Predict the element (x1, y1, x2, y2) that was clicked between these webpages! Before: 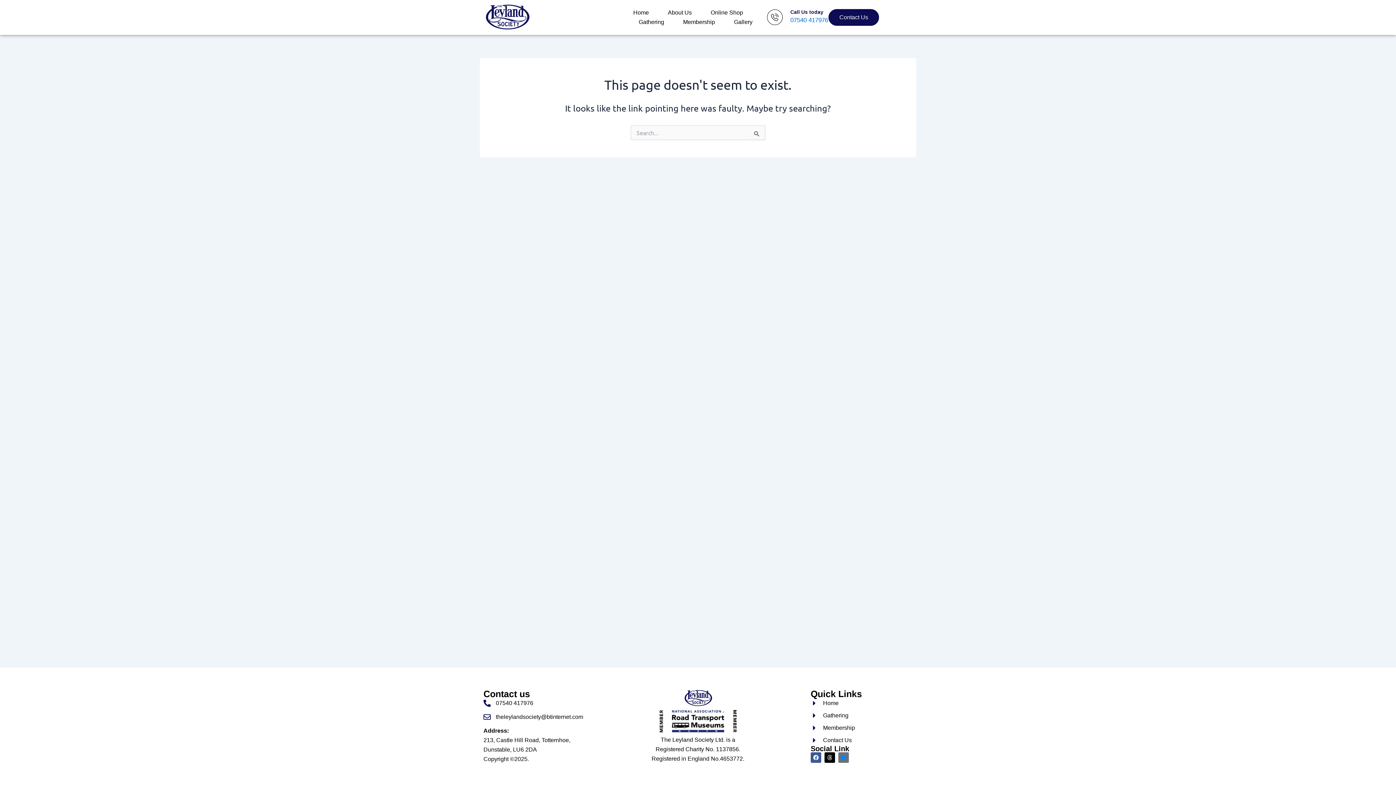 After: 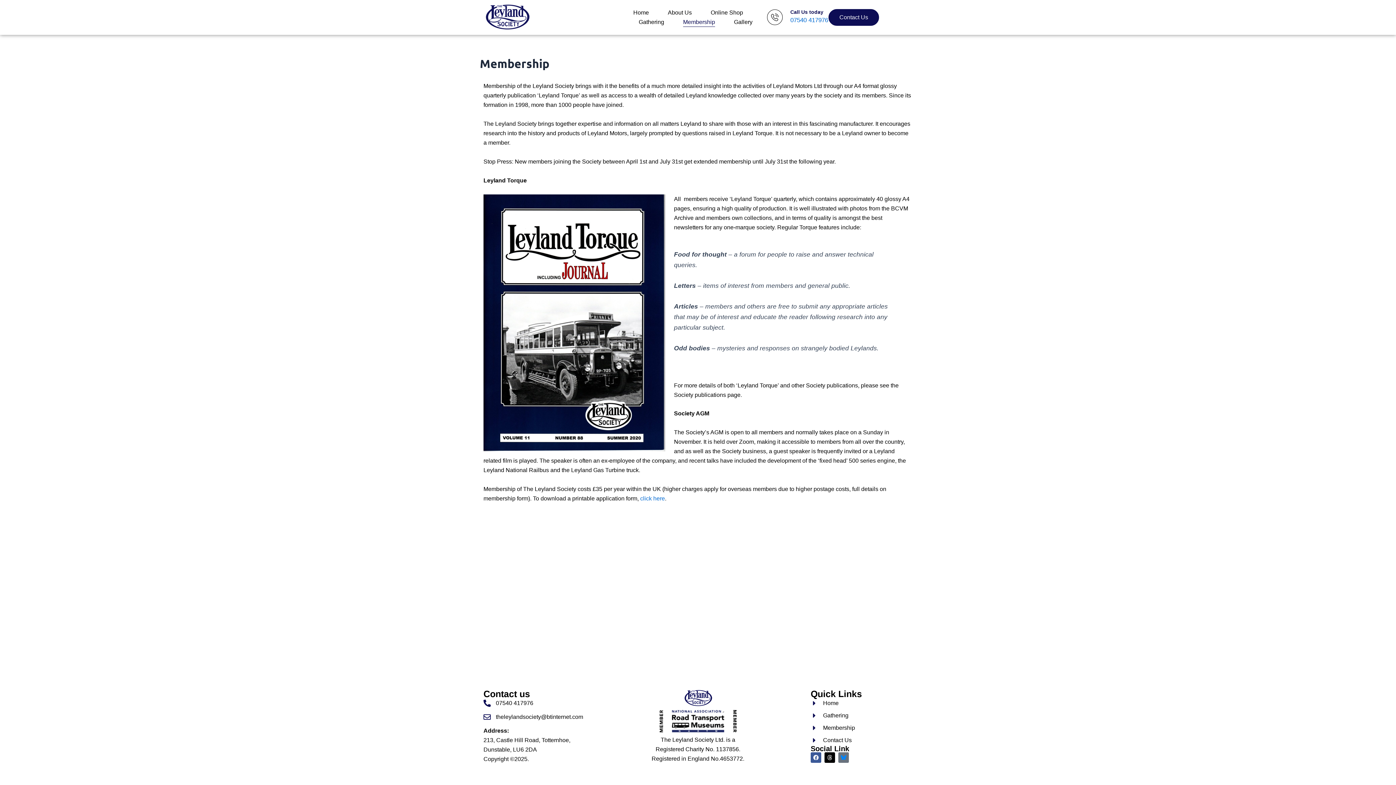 Action: bbox: (683, 17, 715, 26) label: Membership